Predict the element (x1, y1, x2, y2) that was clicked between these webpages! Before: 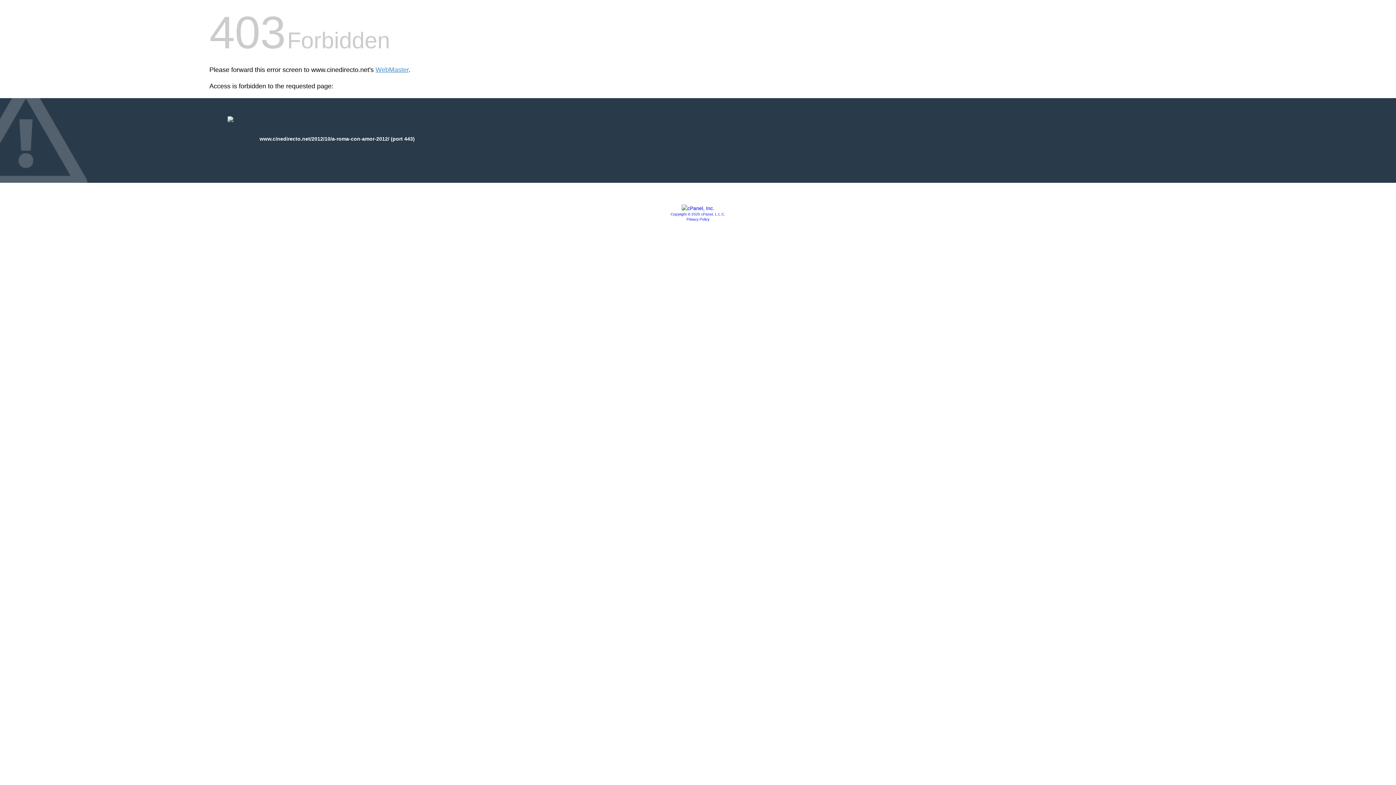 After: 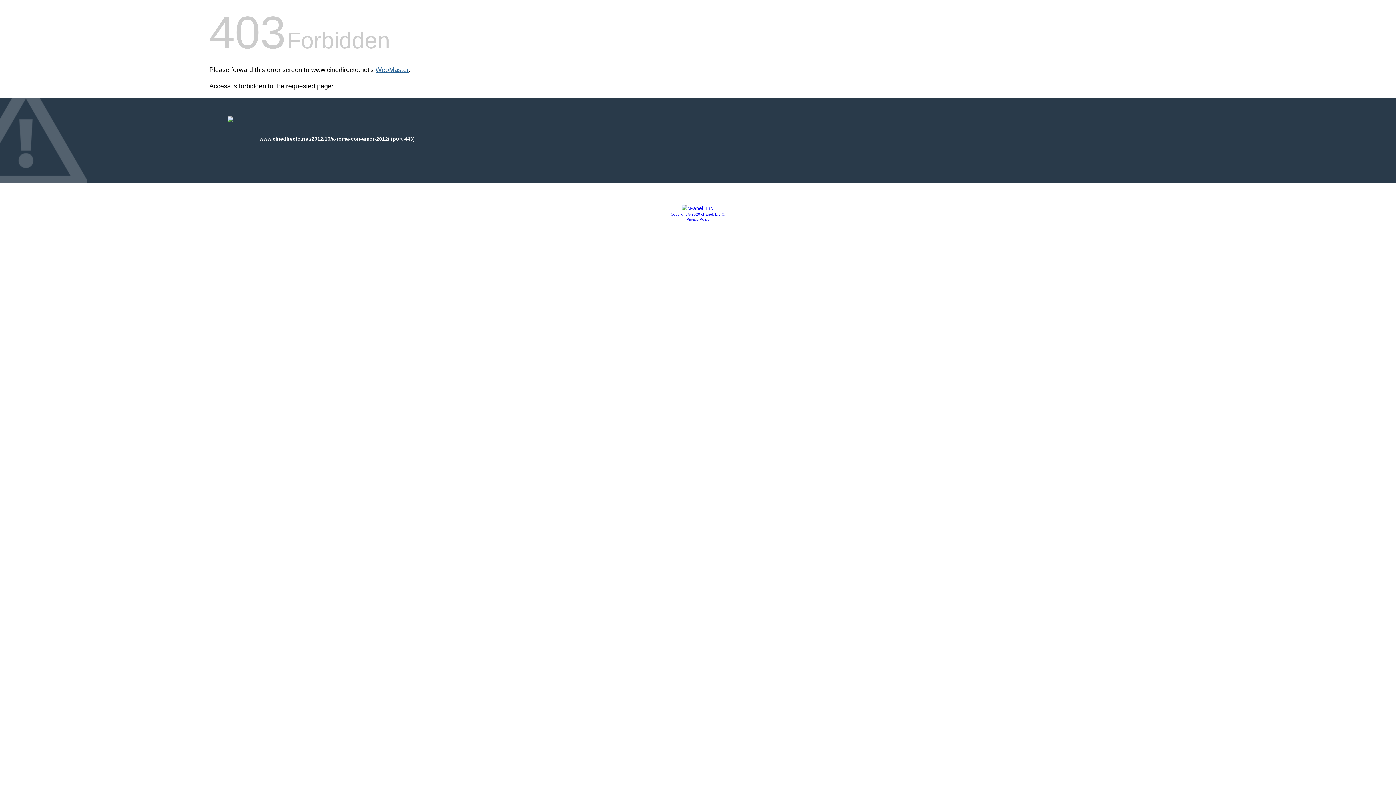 Action: bbox: (375, 66, 408, 73) label: WebMaster